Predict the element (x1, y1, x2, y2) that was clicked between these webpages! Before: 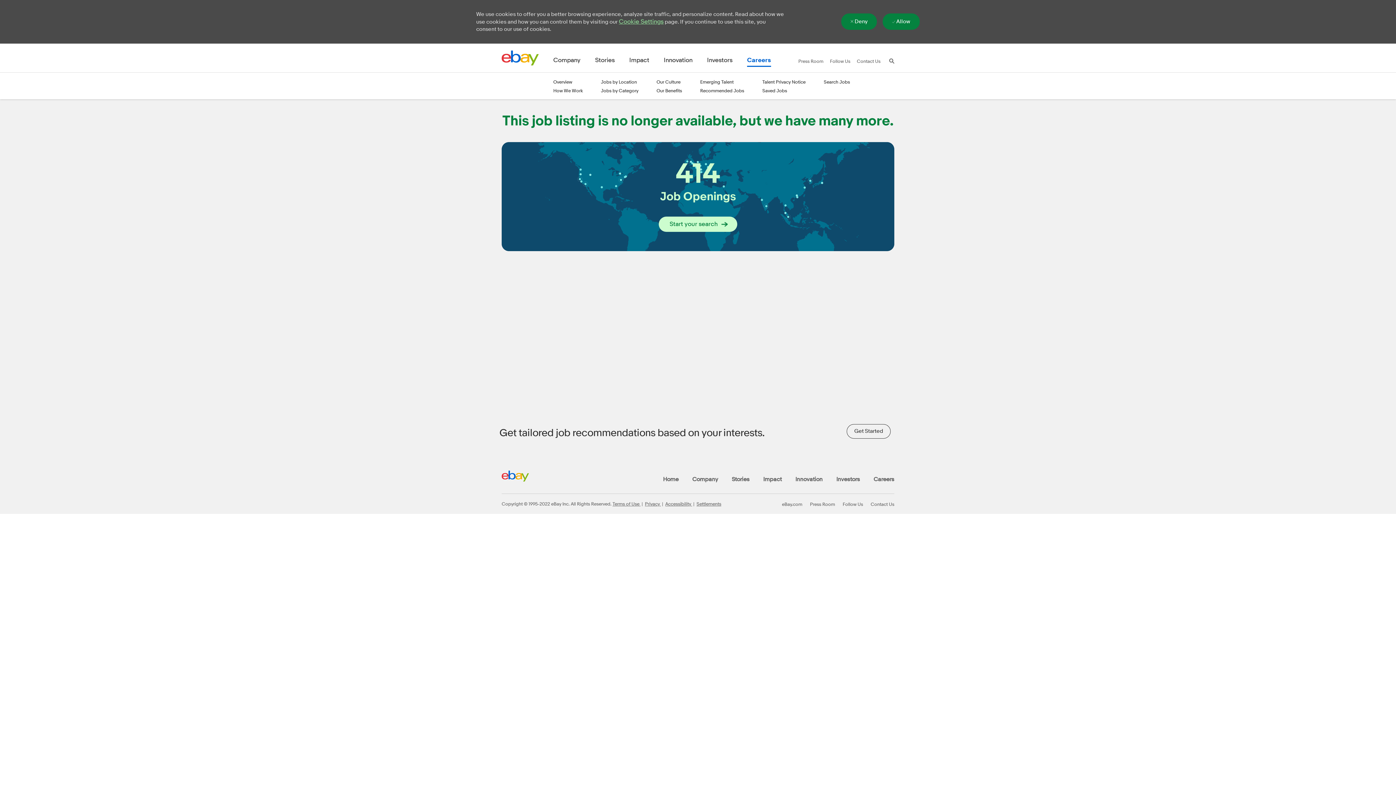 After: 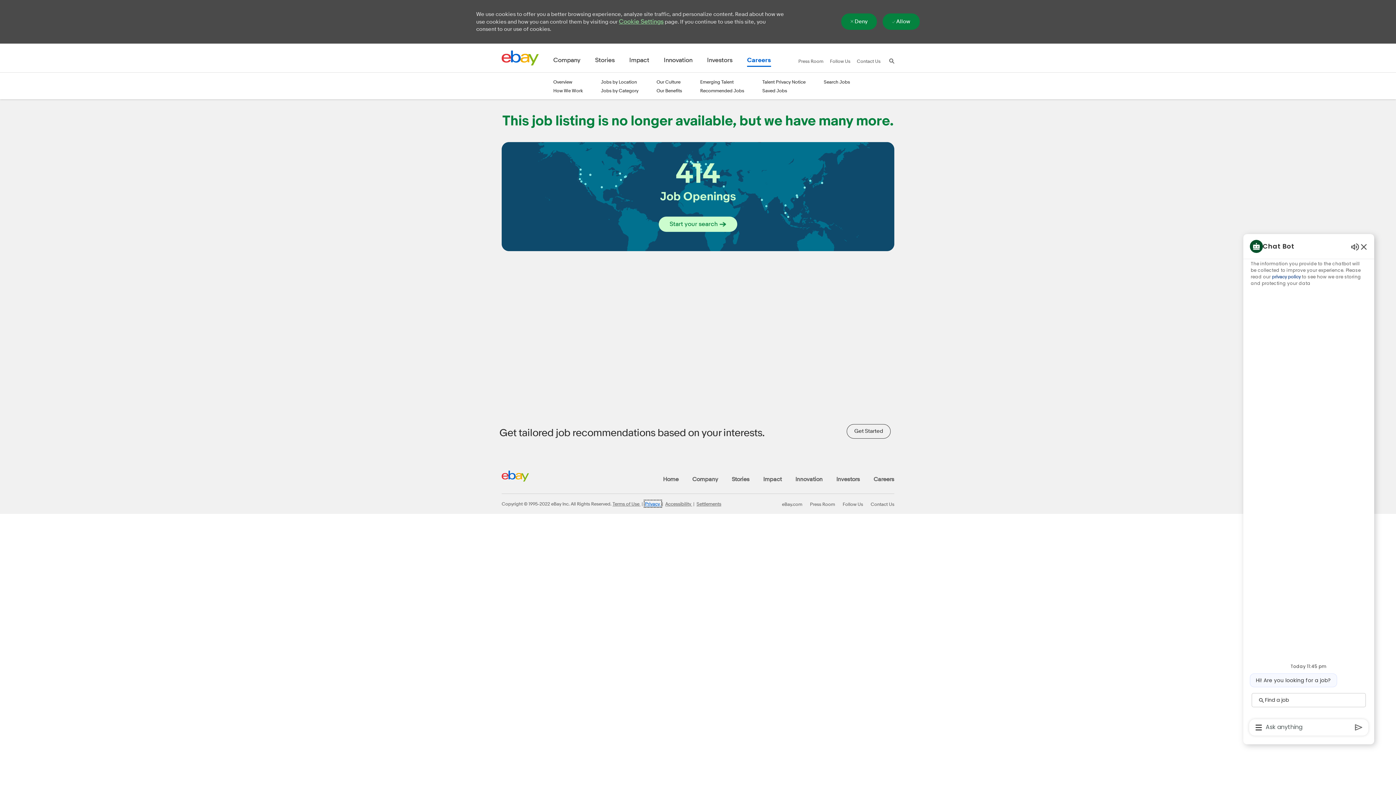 Action: label: Privacy  bbox: (645, 501, 661, 506)